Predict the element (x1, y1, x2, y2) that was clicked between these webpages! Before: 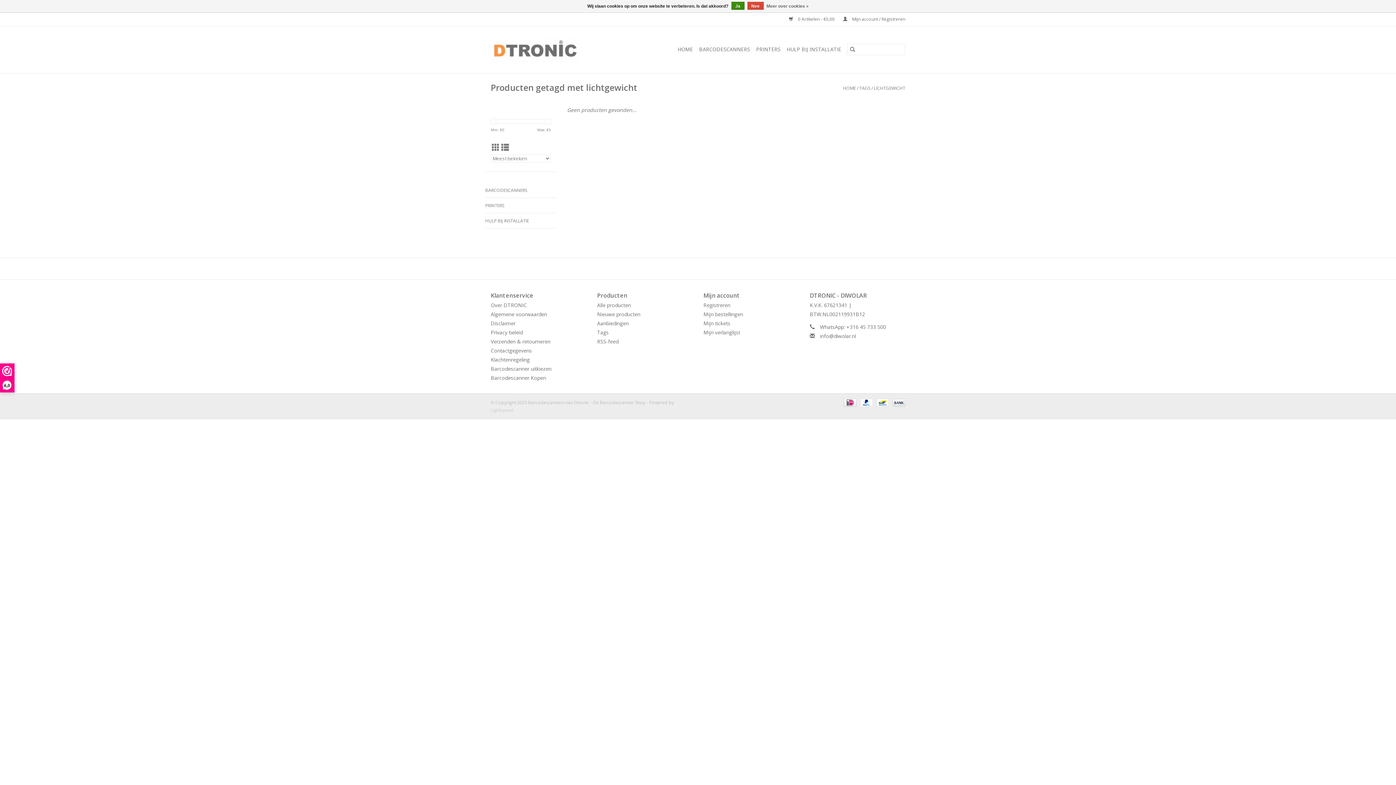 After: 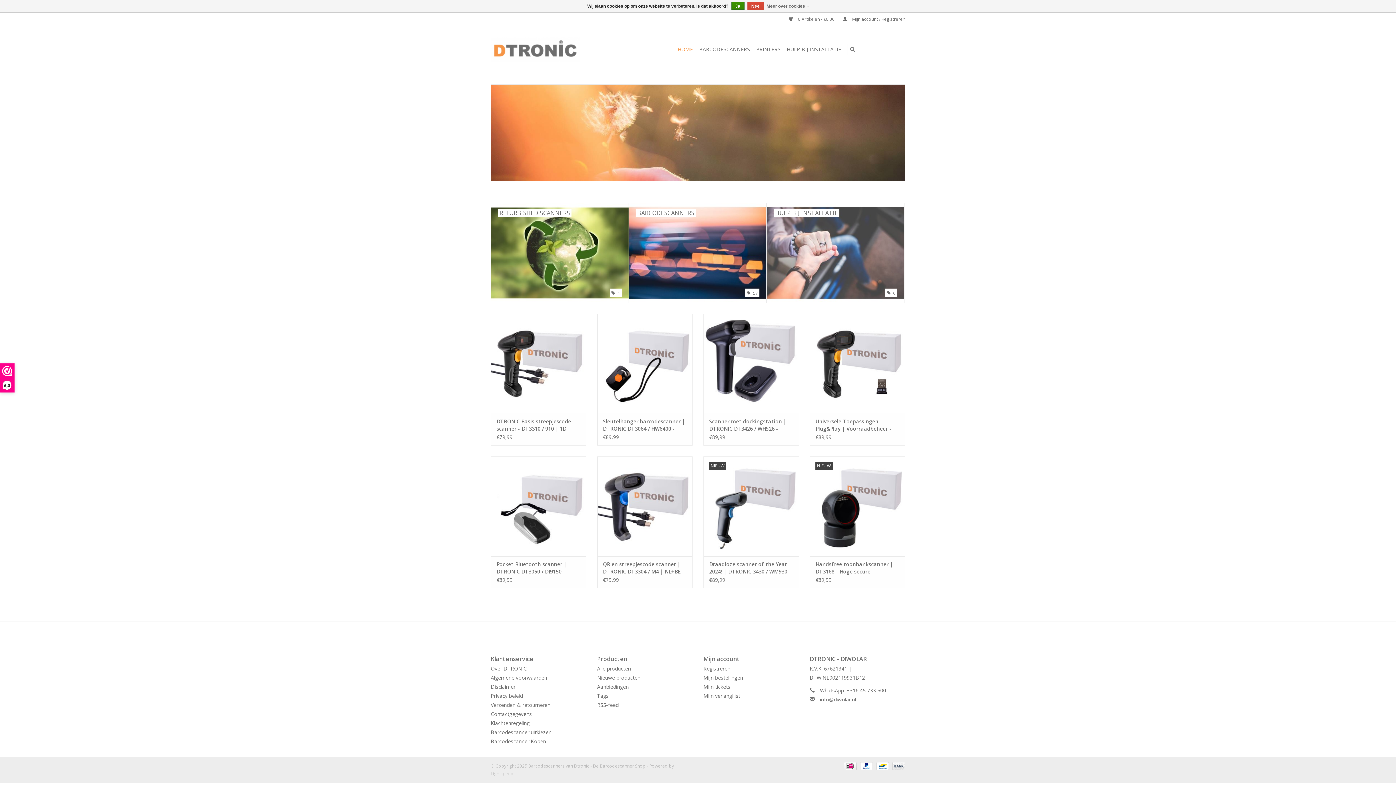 Action: bbox: (843, 85, 856, 91) label: HOME